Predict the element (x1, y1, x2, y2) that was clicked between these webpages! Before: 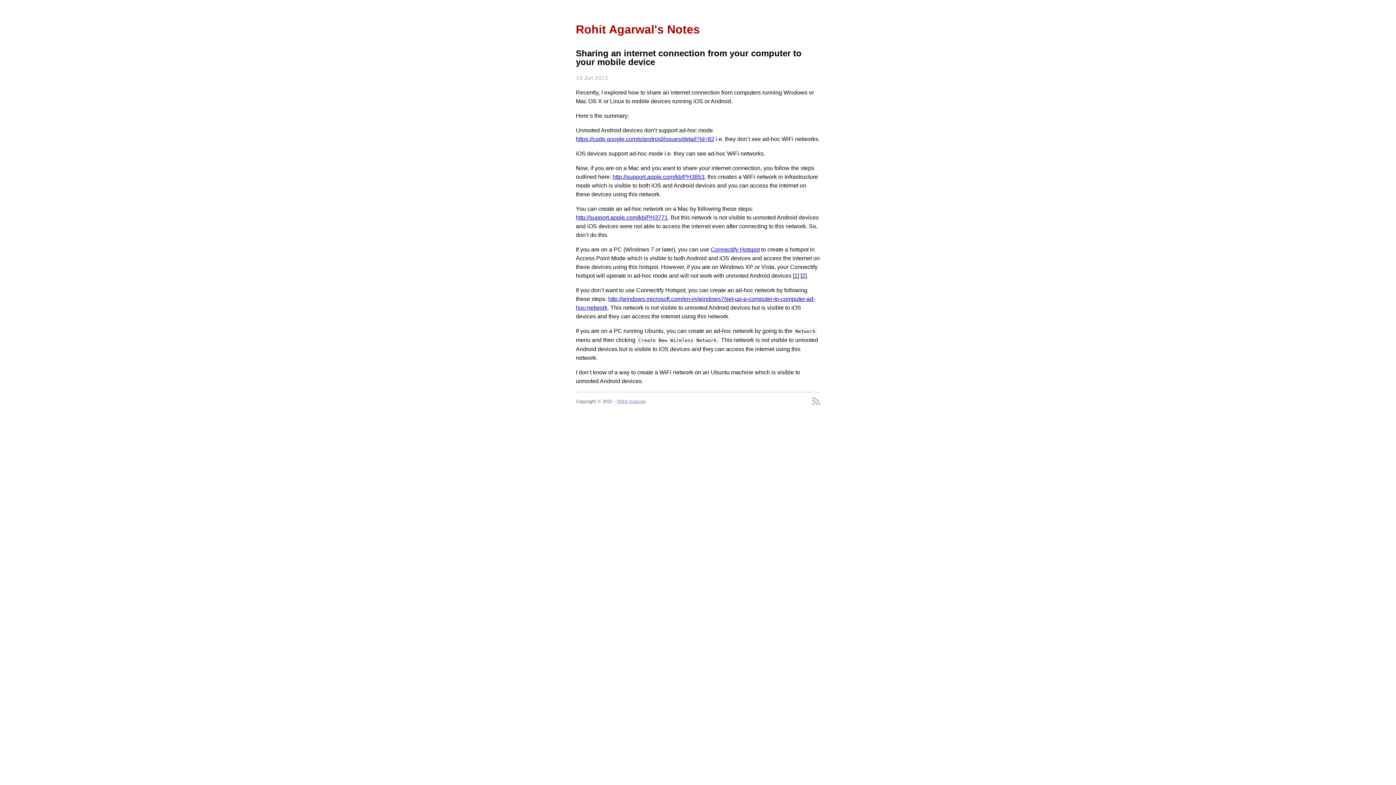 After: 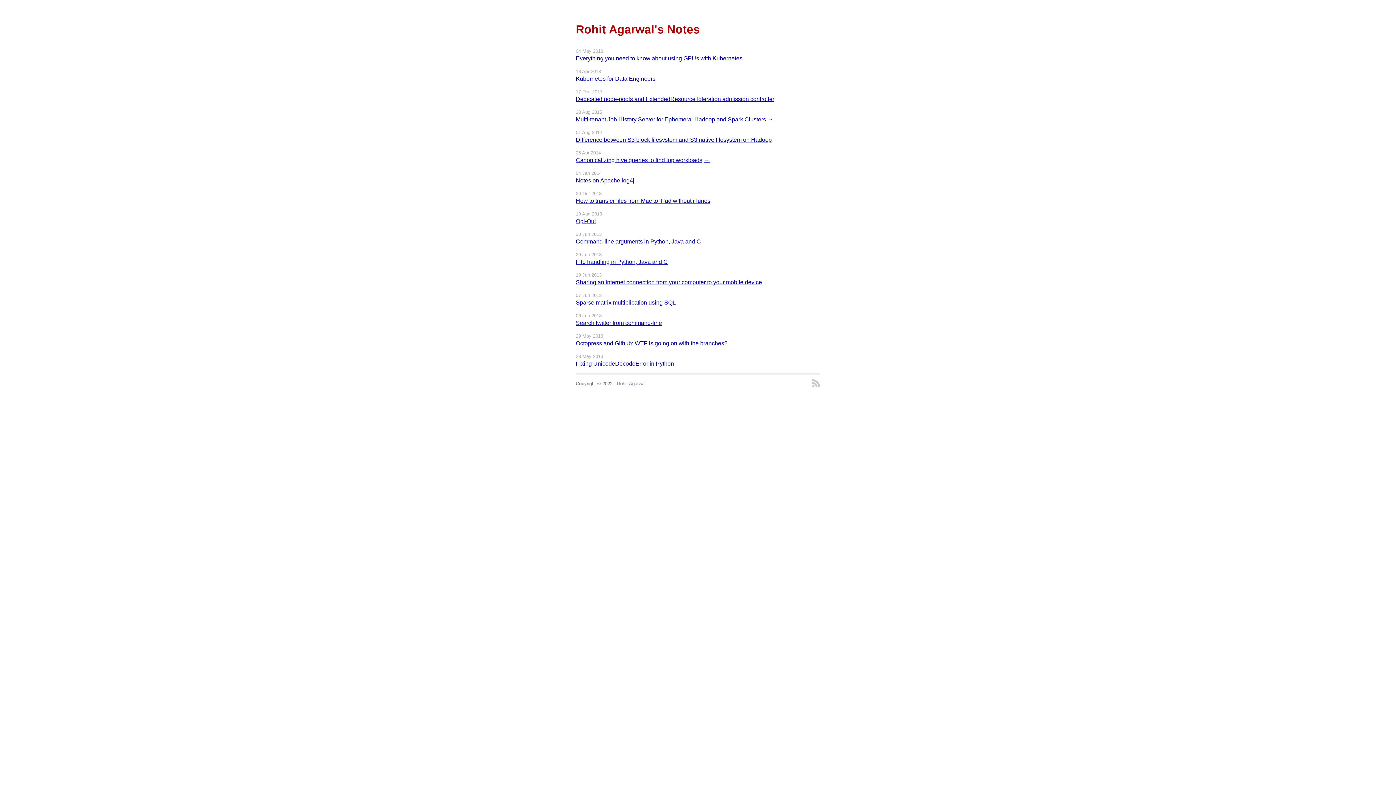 Action: label: Rohit Agarwal's Notes bbox: (576, 23, 700, 36)